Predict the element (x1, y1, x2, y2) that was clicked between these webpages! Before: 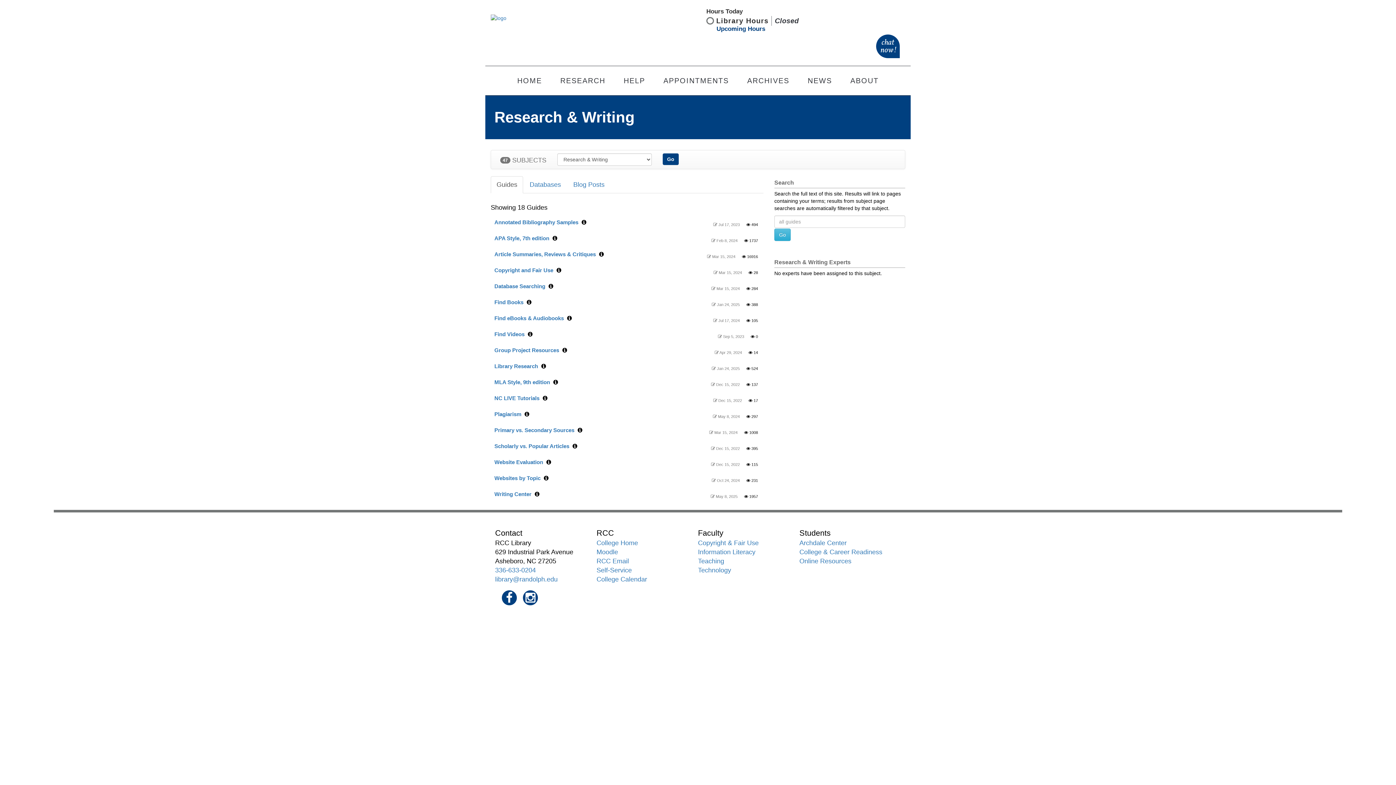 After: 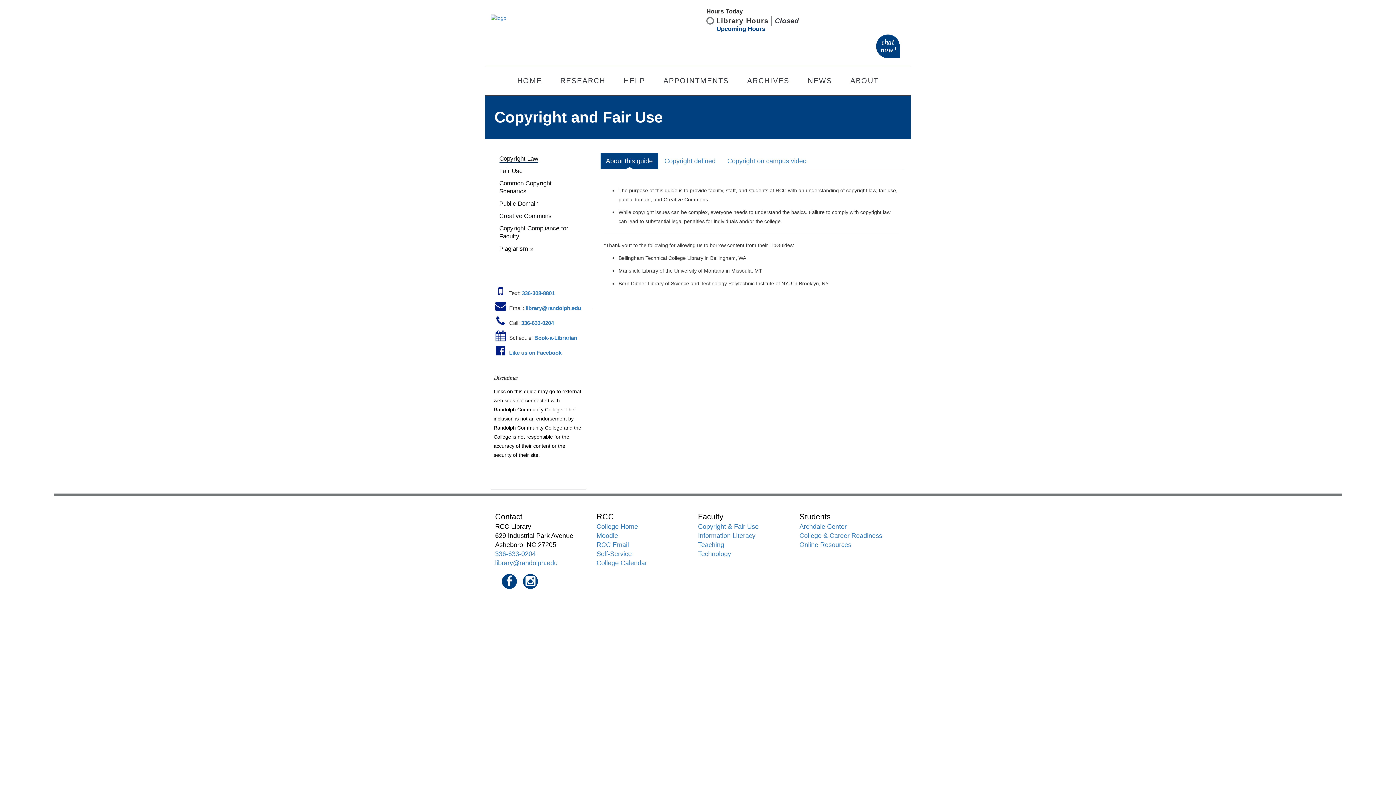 Action: label: Copyright and Fair Use bbox: (494, 267, 553, 273)